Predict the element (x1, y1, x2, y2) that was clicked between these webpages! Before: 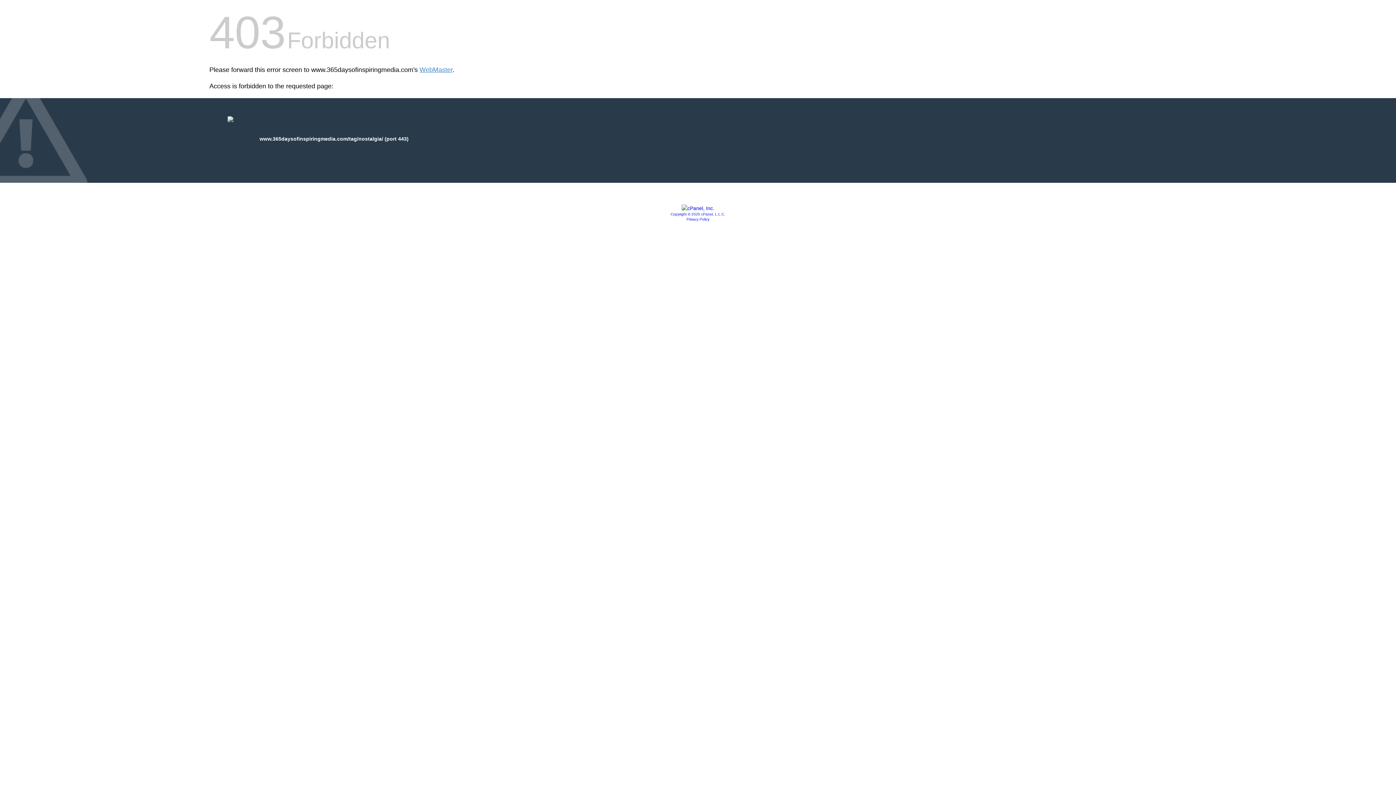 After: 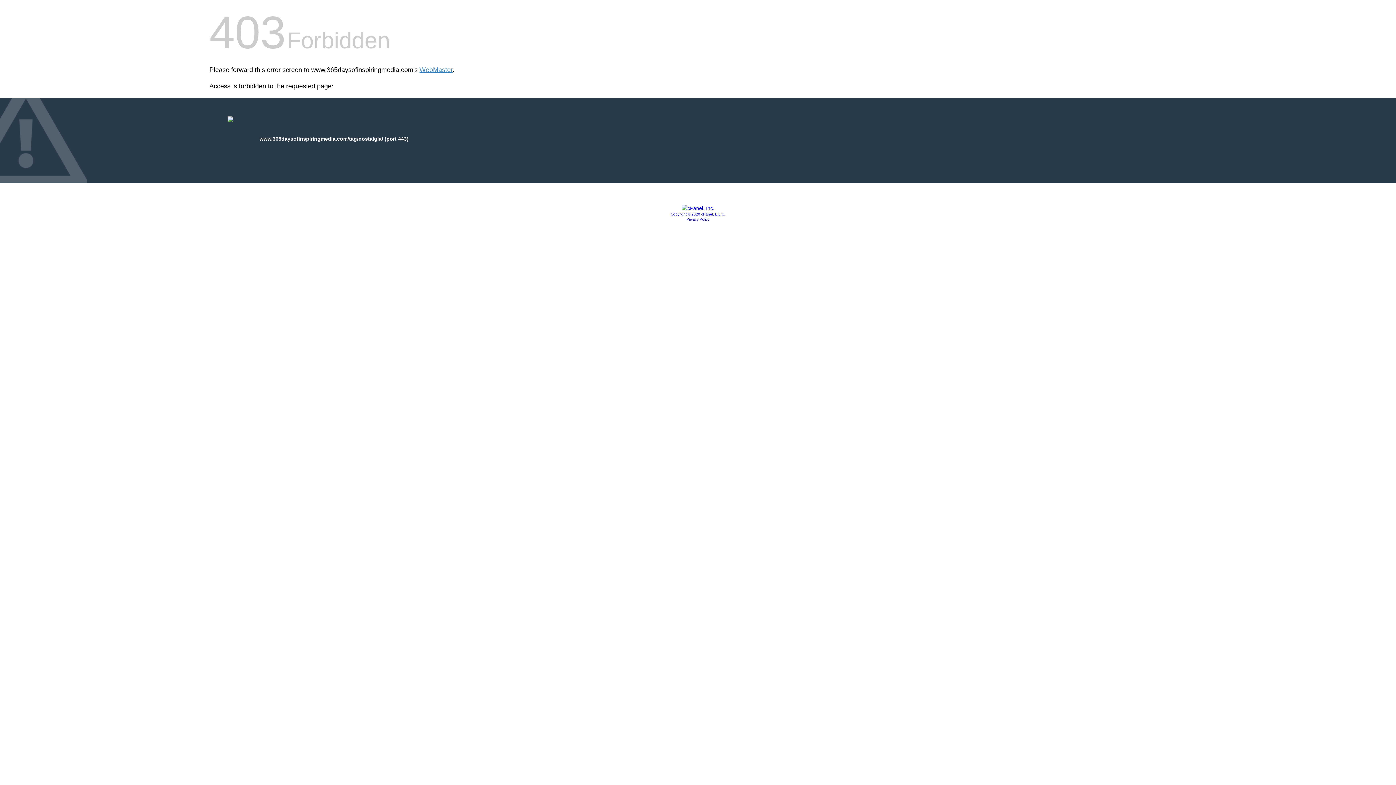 Action: bbox: (681, 205, 714, 211)